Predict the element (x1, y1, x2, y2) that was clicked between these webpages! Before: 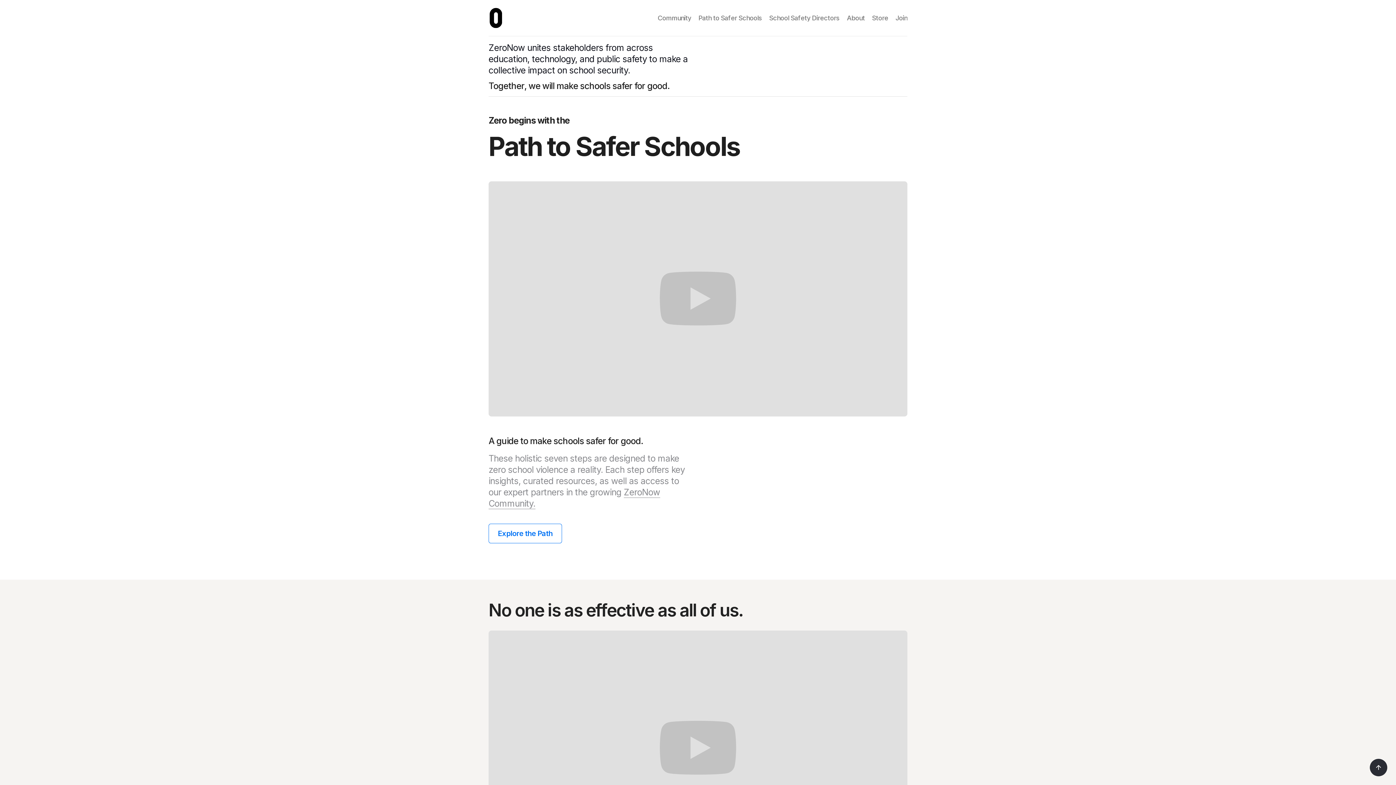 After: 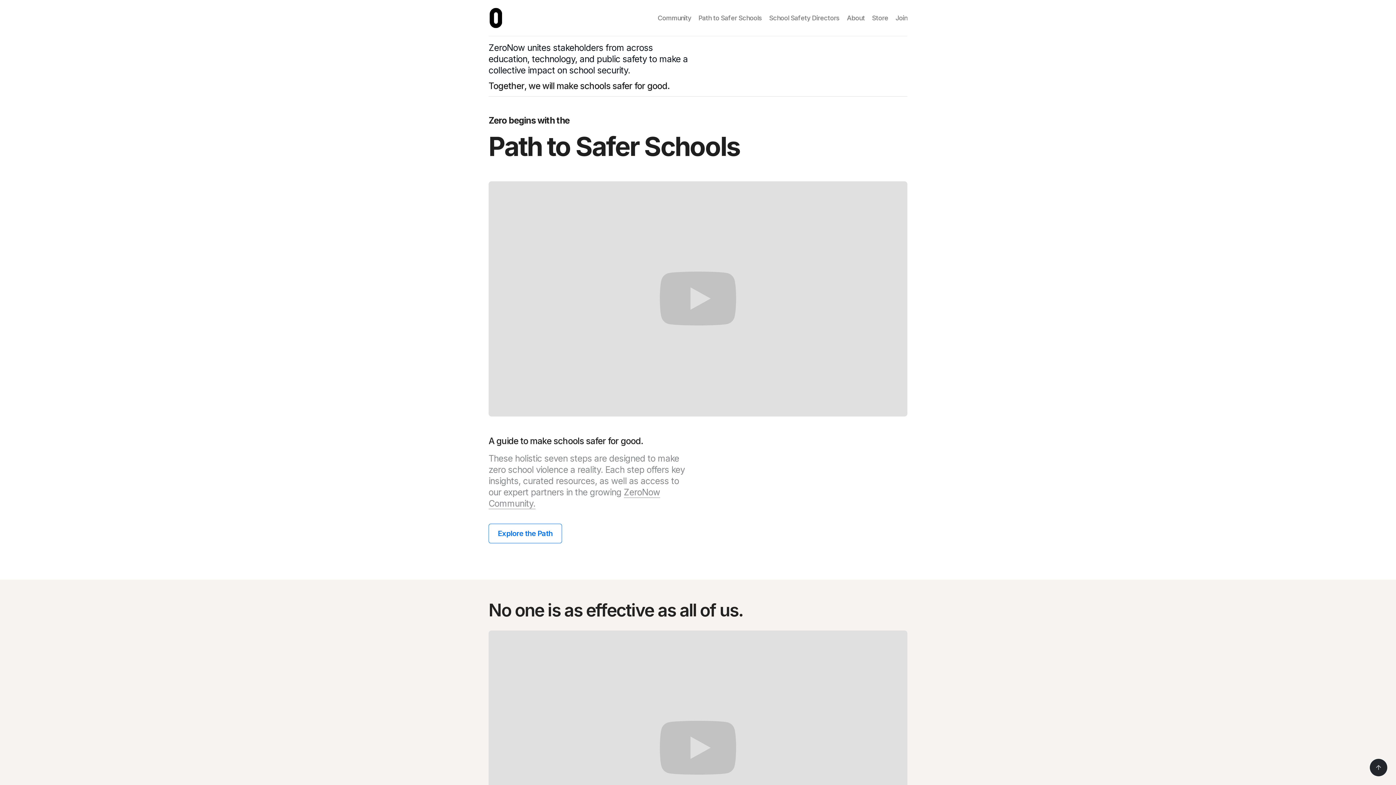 Action: bbox: (1370, 759, 1387, 776)